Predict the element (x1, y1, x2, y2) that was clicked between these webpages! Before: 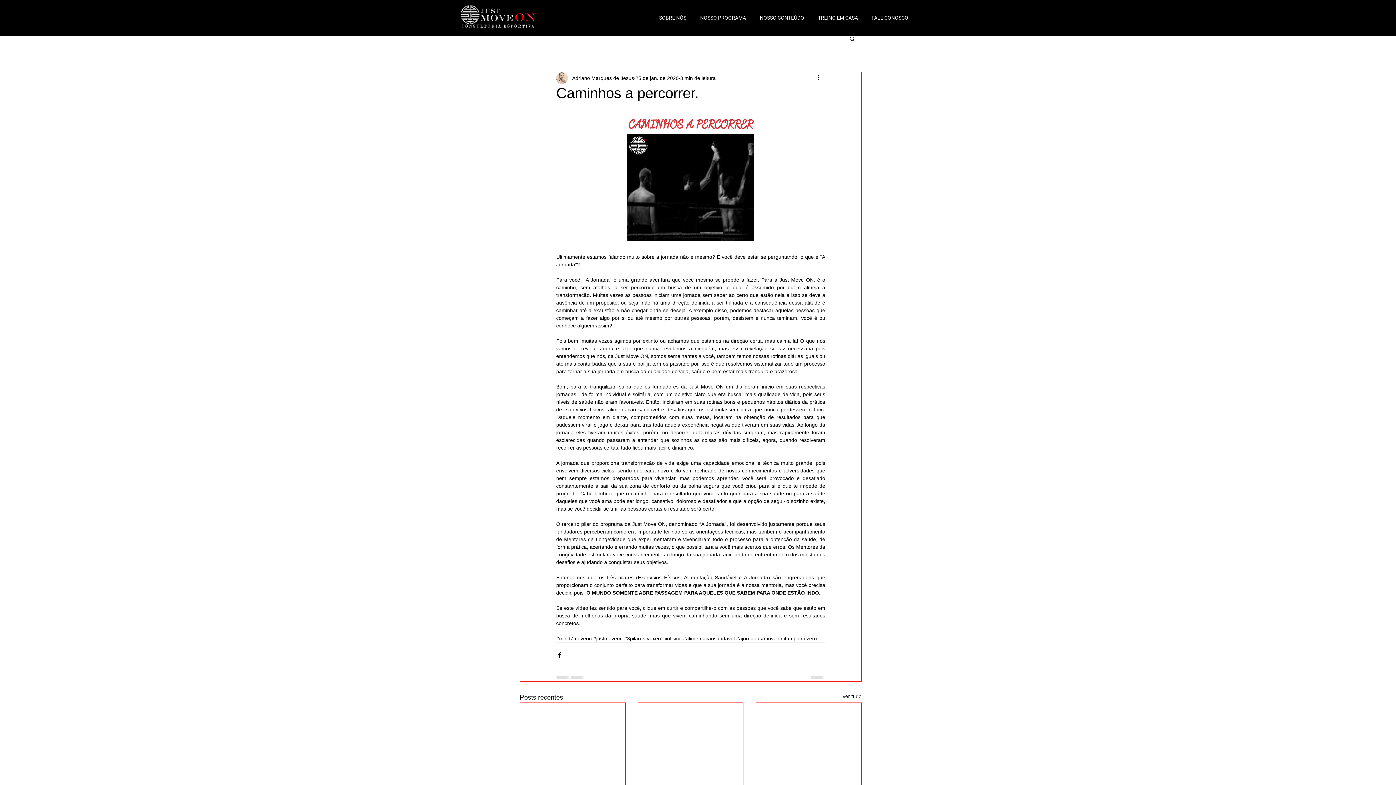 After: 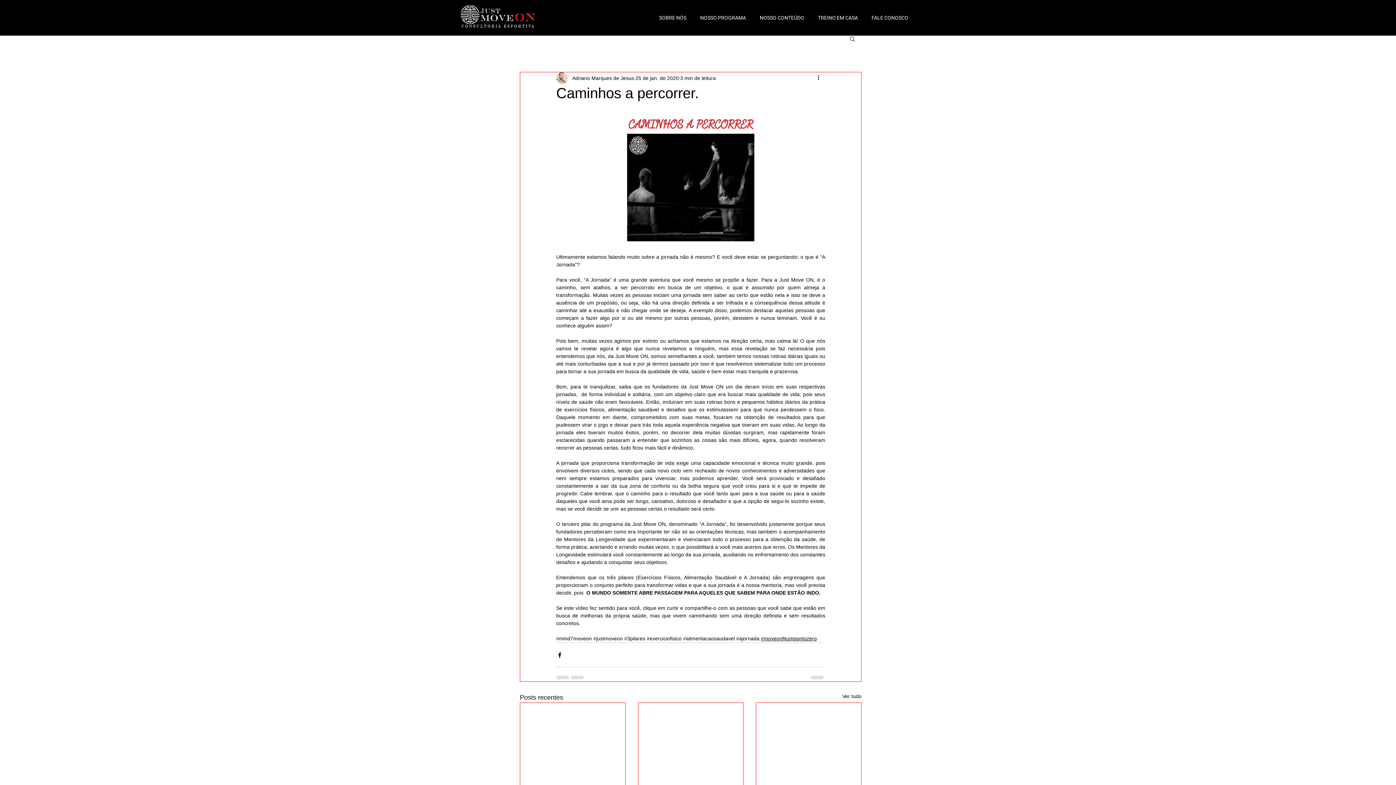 Action: label: #moveonfitumpontozero bbox: (761, 636, 817, 641)